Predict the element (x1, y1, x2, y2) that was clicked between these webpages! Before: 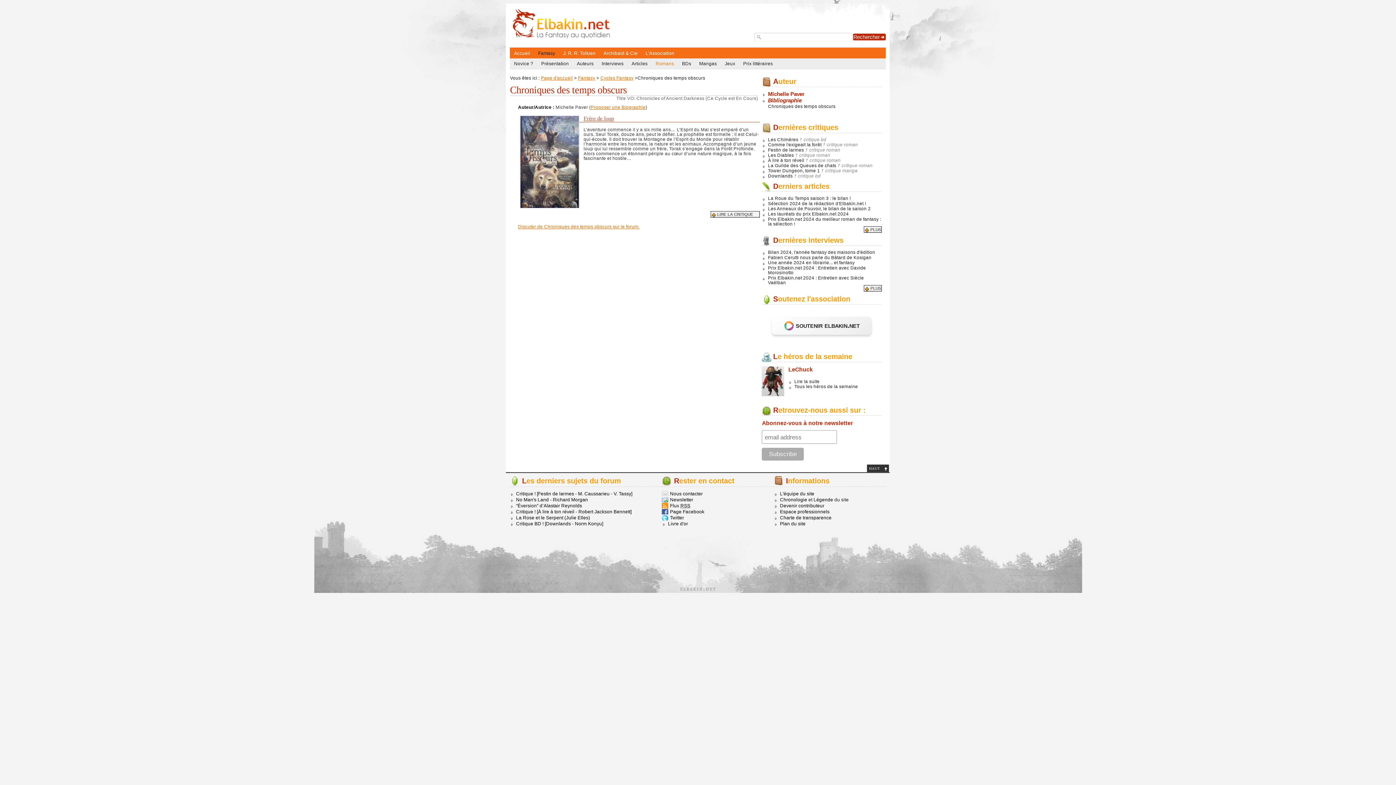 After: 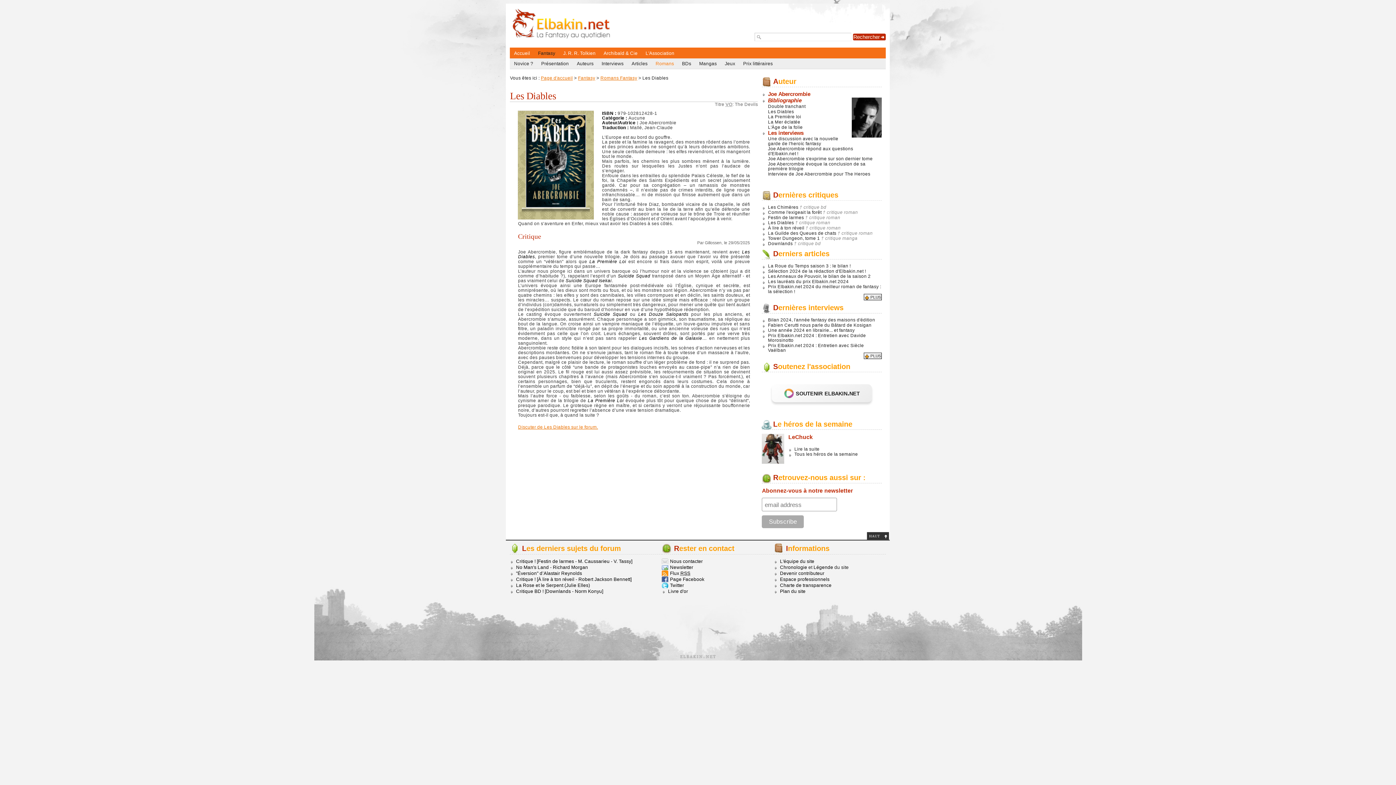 Action: label: Les Diables bbox: (768, 152, 794, 157)